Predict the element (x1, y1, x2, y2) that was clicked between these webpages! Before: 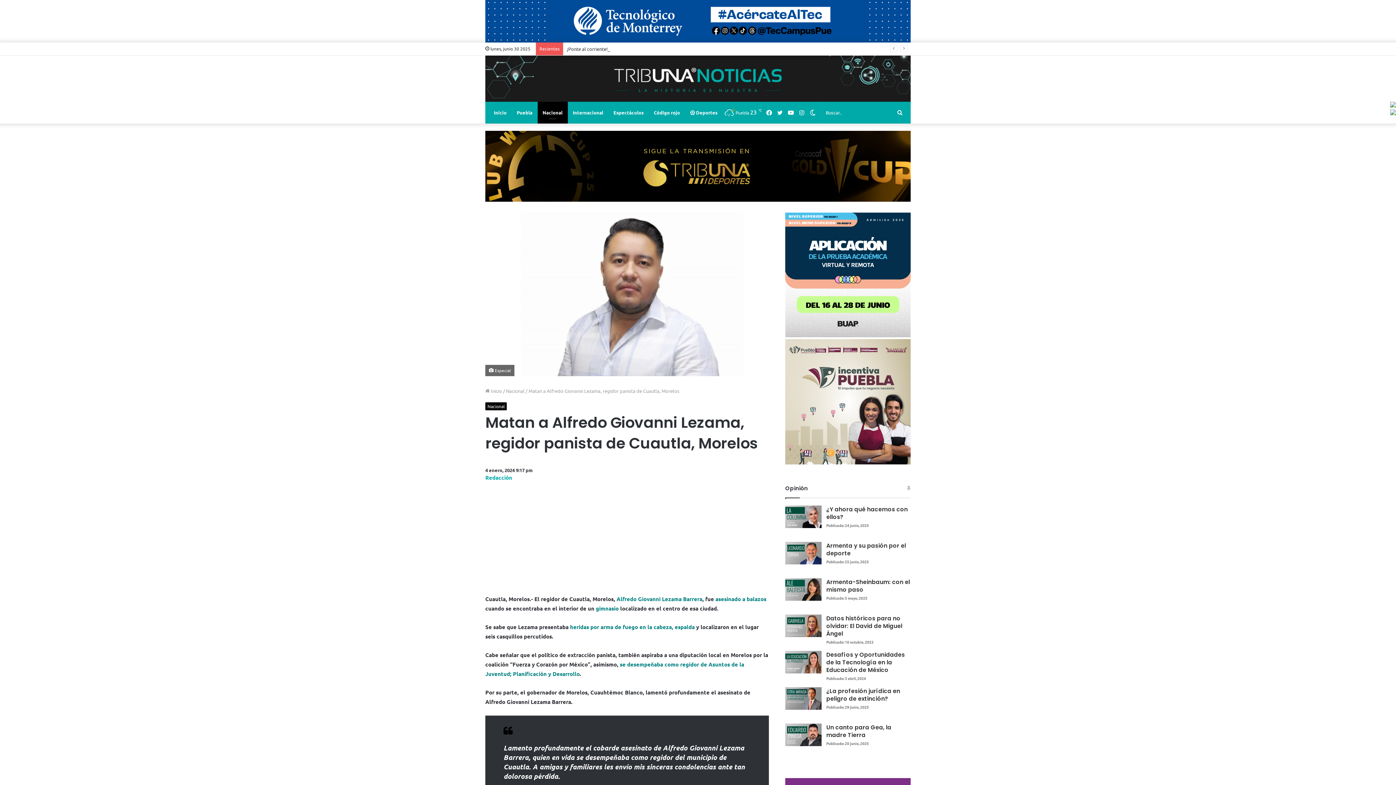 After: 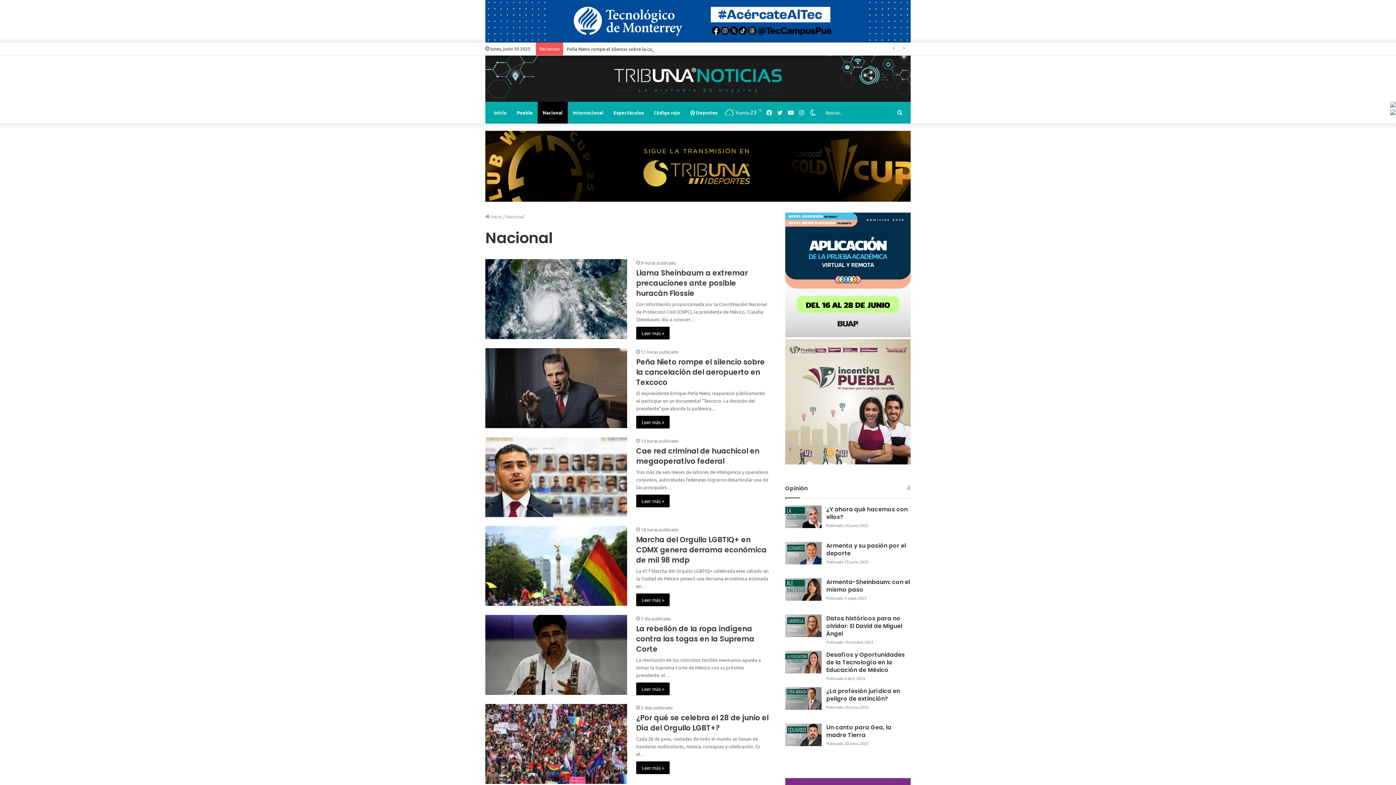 Action: label: Nacional bbox: (537, 101, 567, 123)